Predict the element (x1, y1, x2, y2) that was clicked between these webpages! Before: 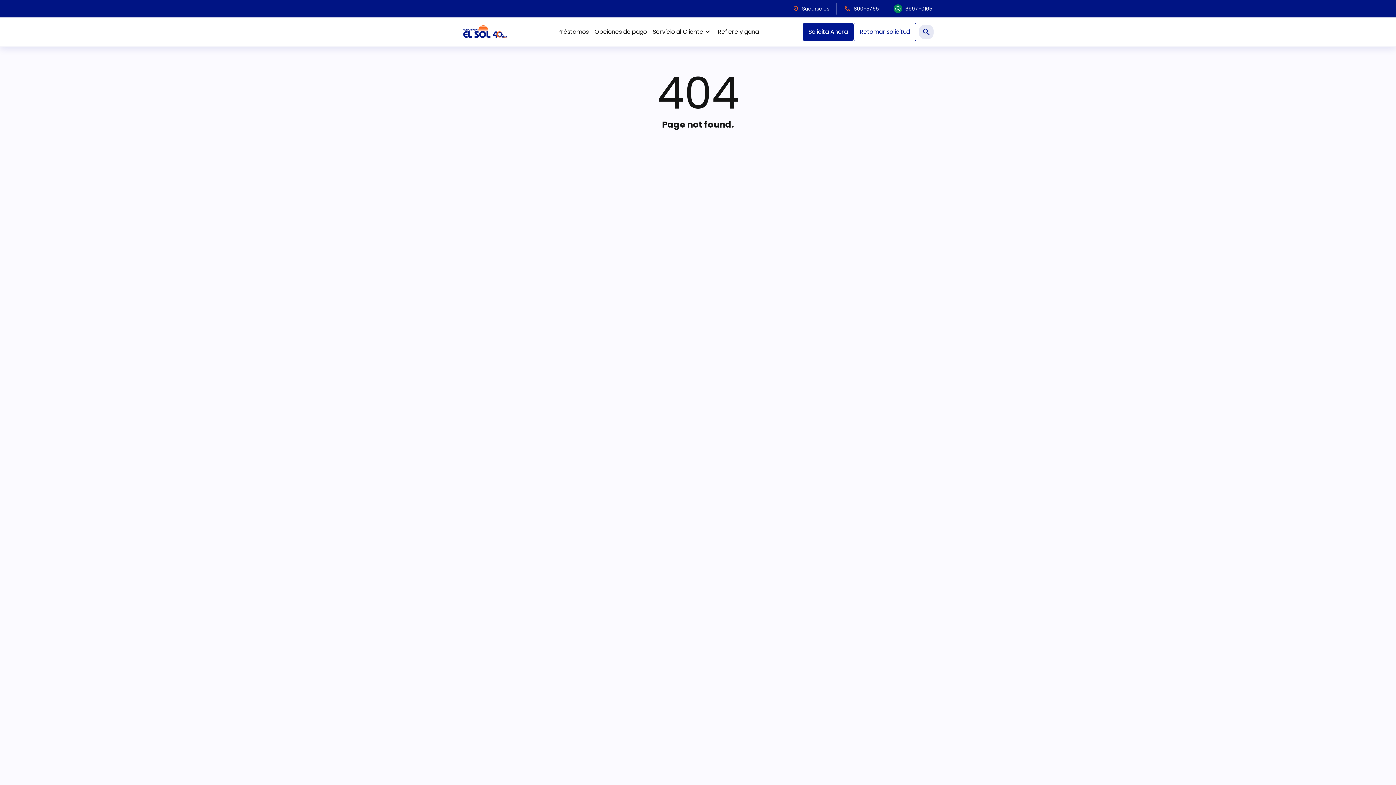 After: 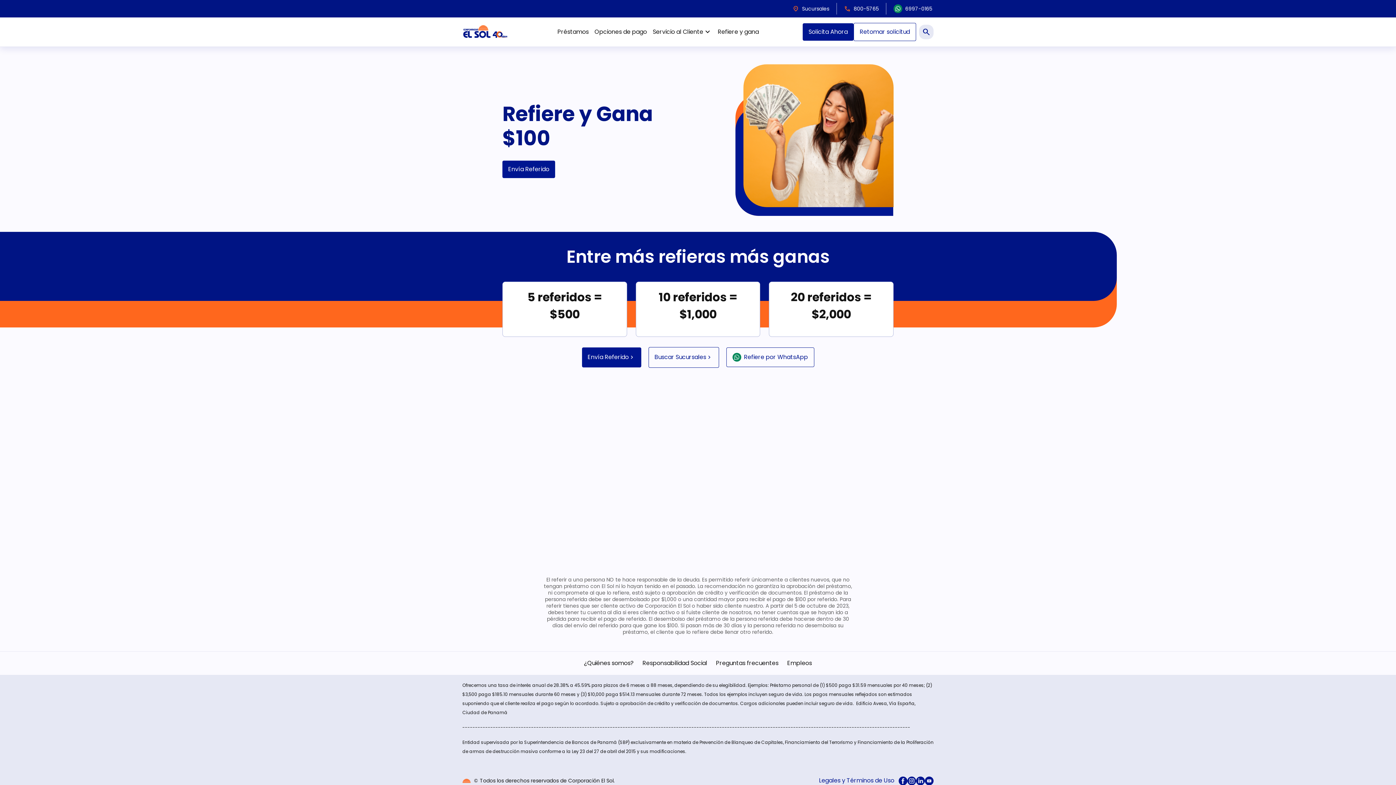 Action: label: Refiere y gana bbox: (715, 24, 762, 39)